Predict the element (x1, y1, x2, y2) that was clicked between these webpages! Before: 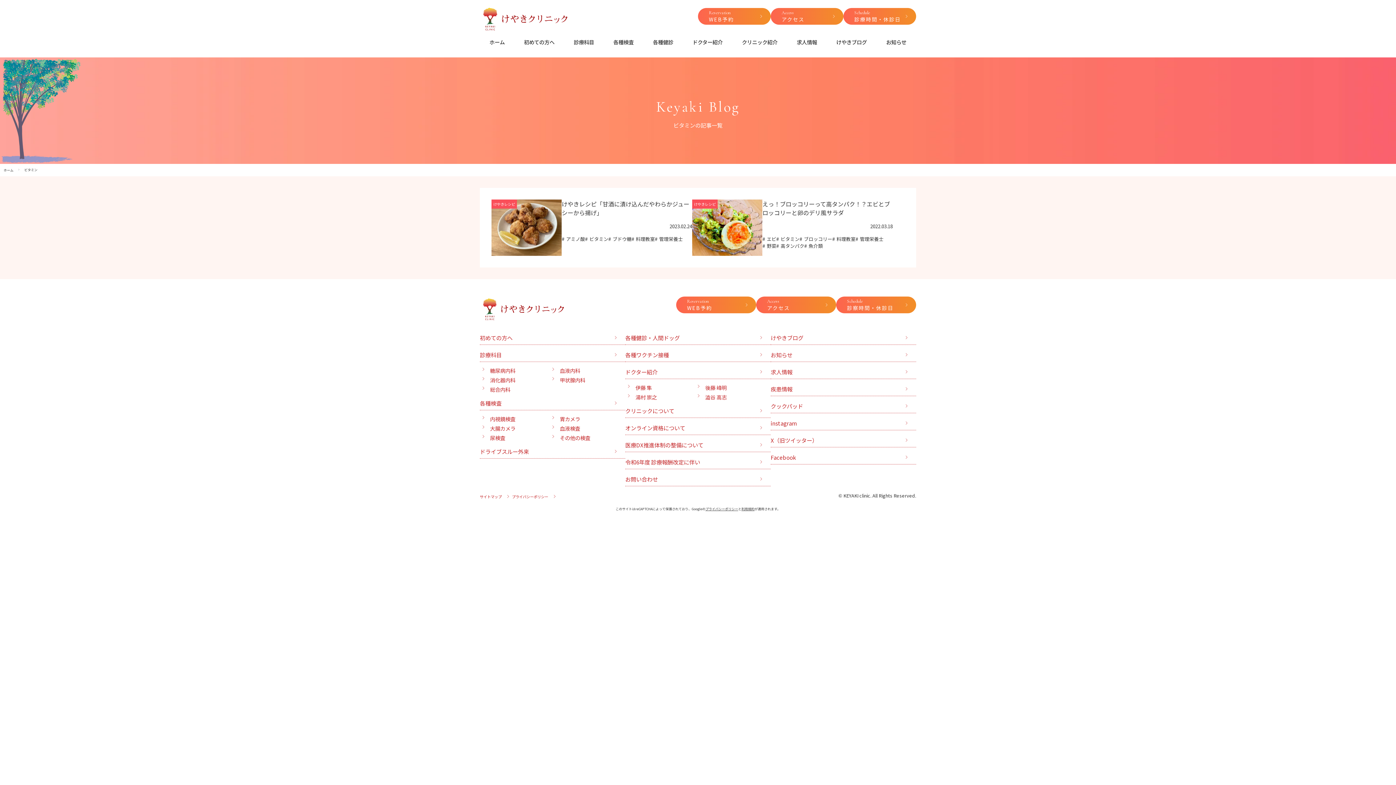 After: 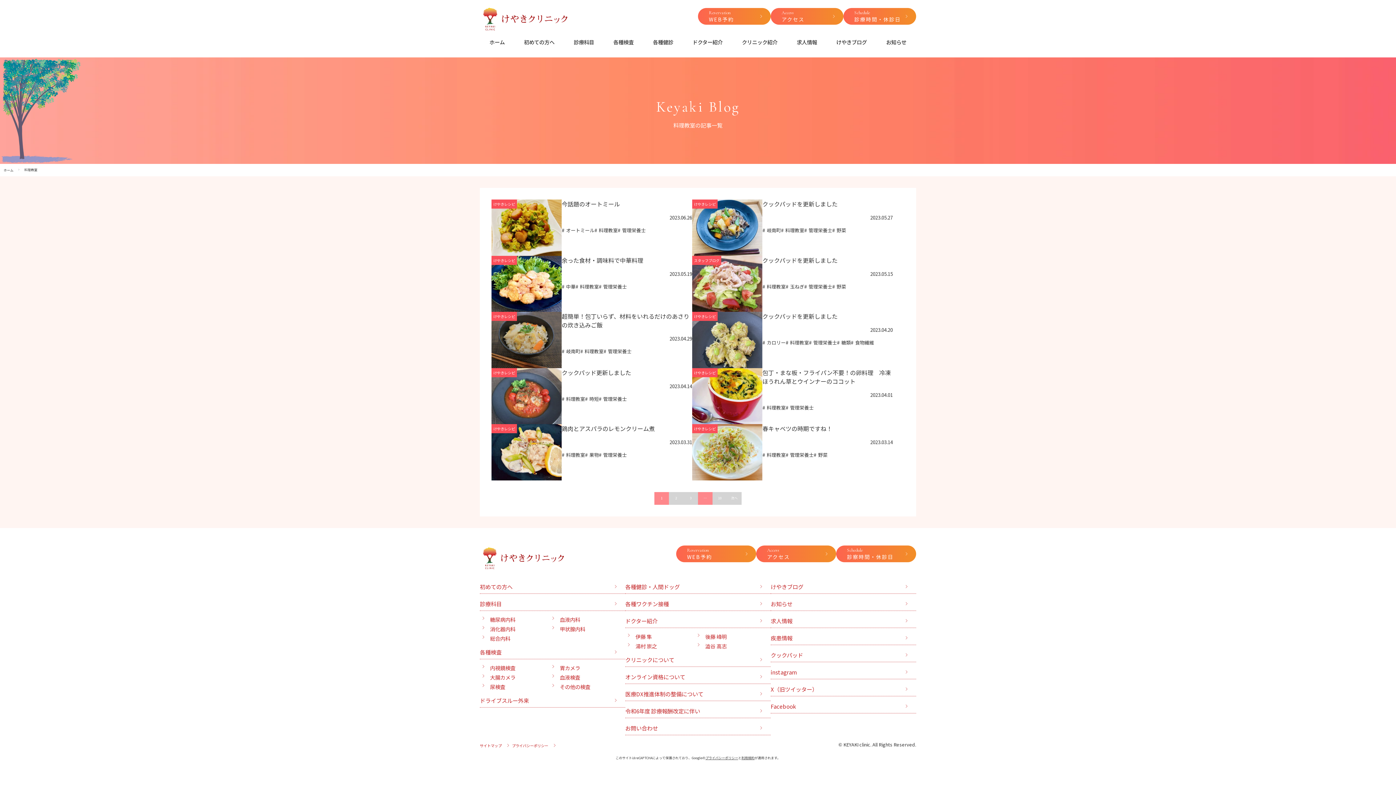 Action: label: 料理教室 bbox: (631, 235, 654, 242)